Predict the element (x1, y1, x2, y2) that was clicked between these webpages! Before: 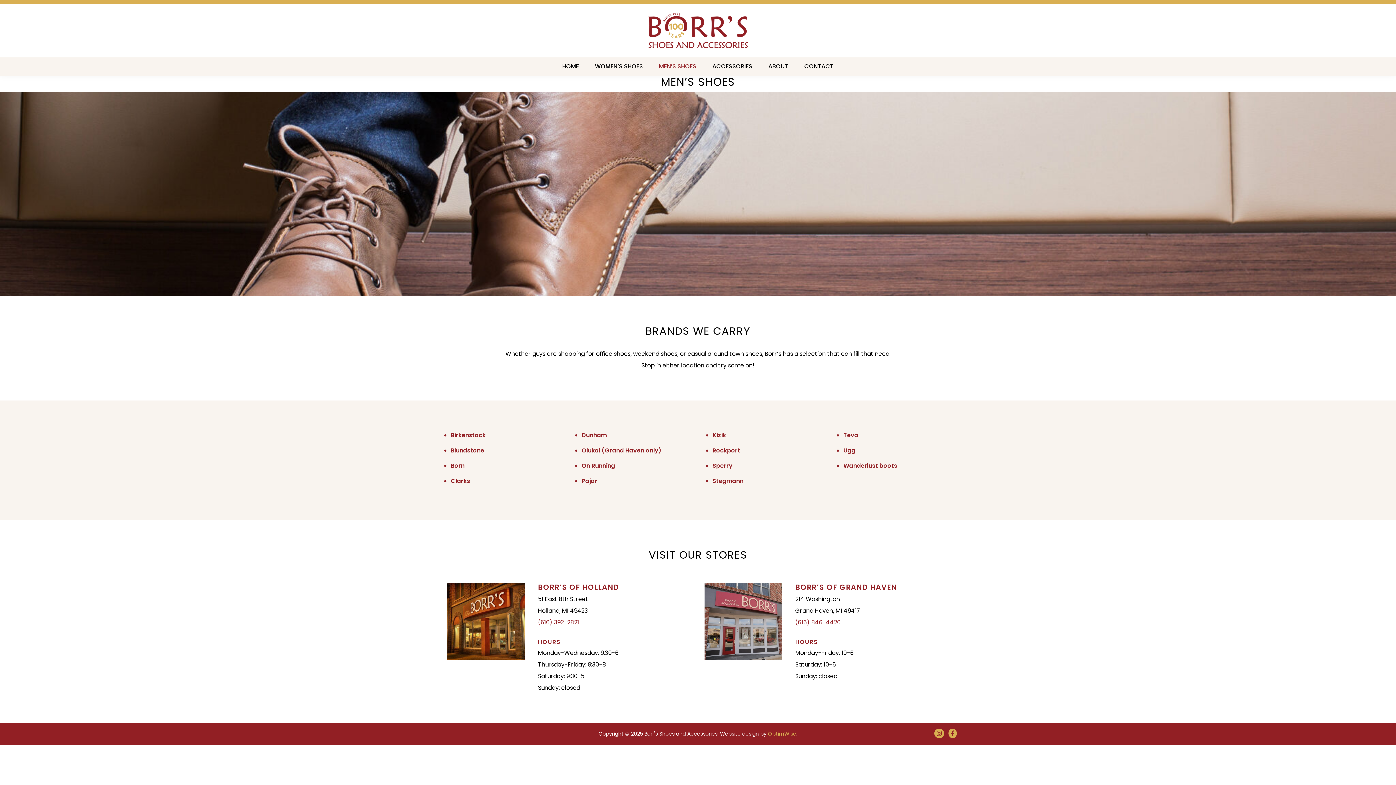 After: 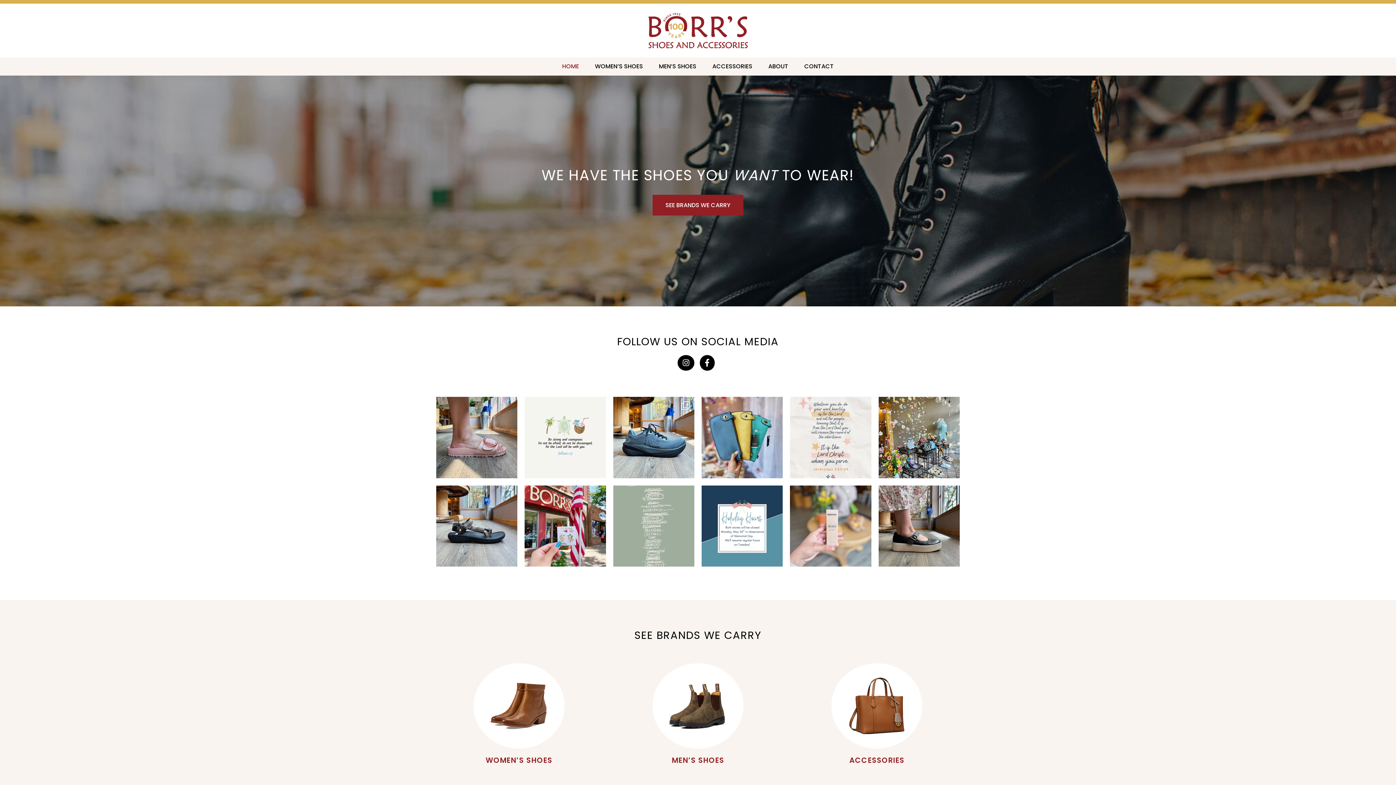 Action: bbox: (648, 10, 748, 50)